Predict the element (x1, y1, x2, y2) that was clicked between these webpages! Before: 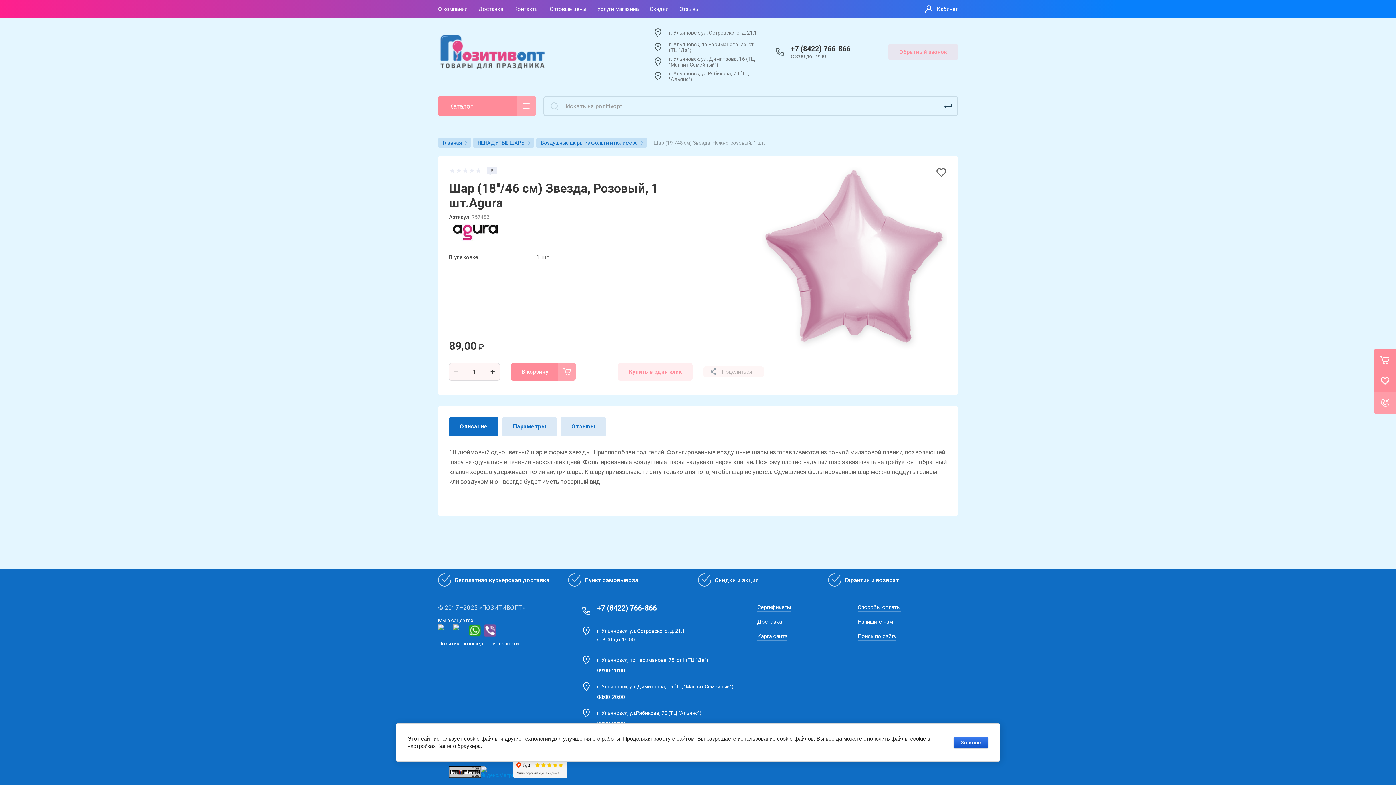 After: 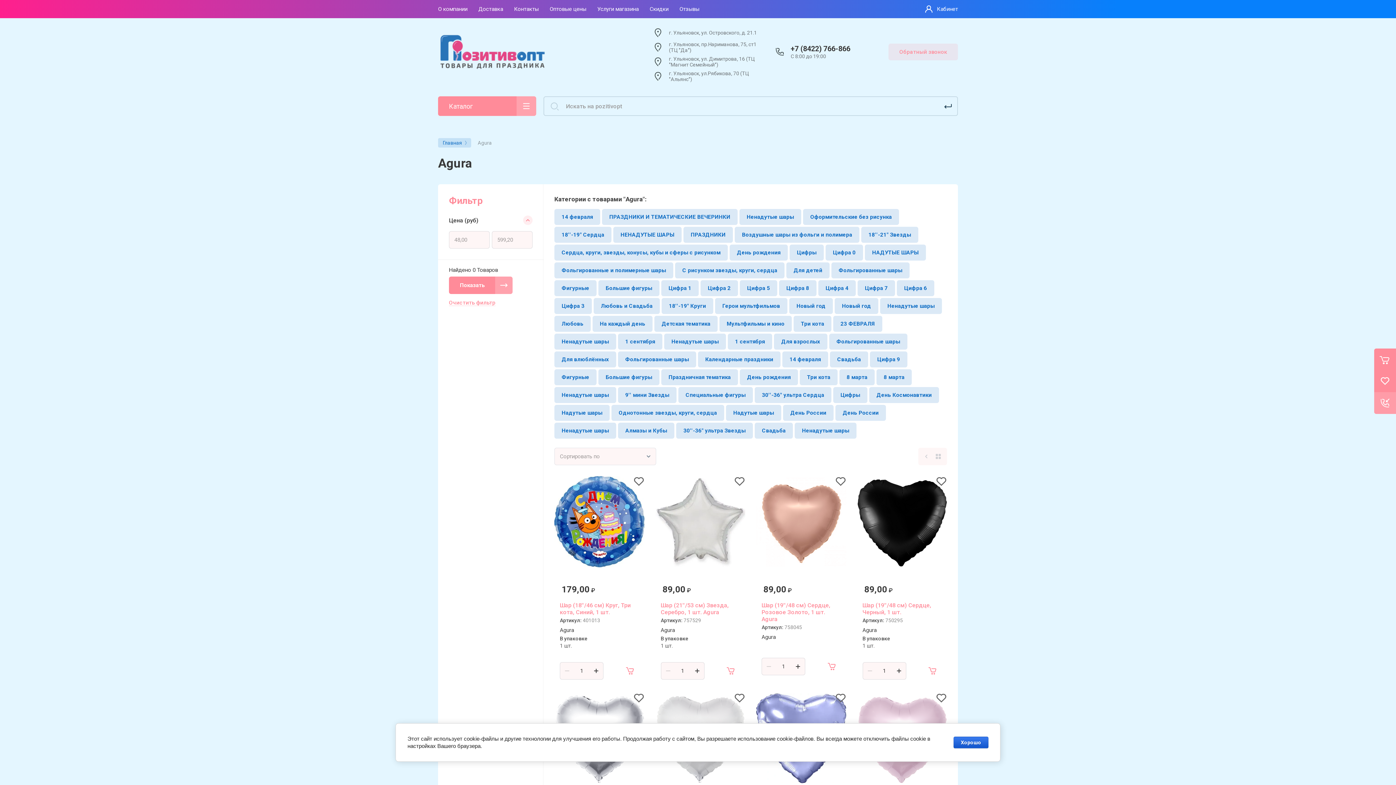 Action: bbox: (449, 224, 498, 241)